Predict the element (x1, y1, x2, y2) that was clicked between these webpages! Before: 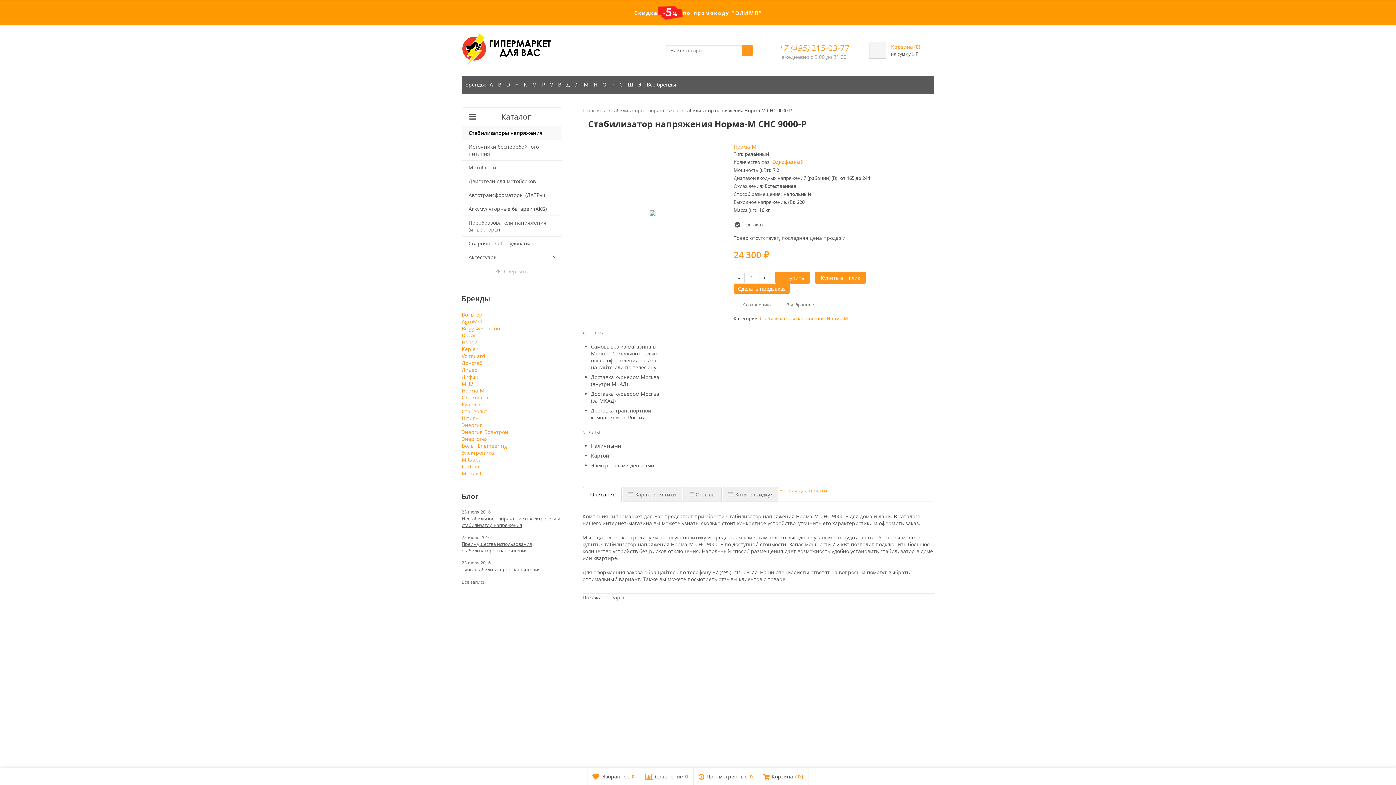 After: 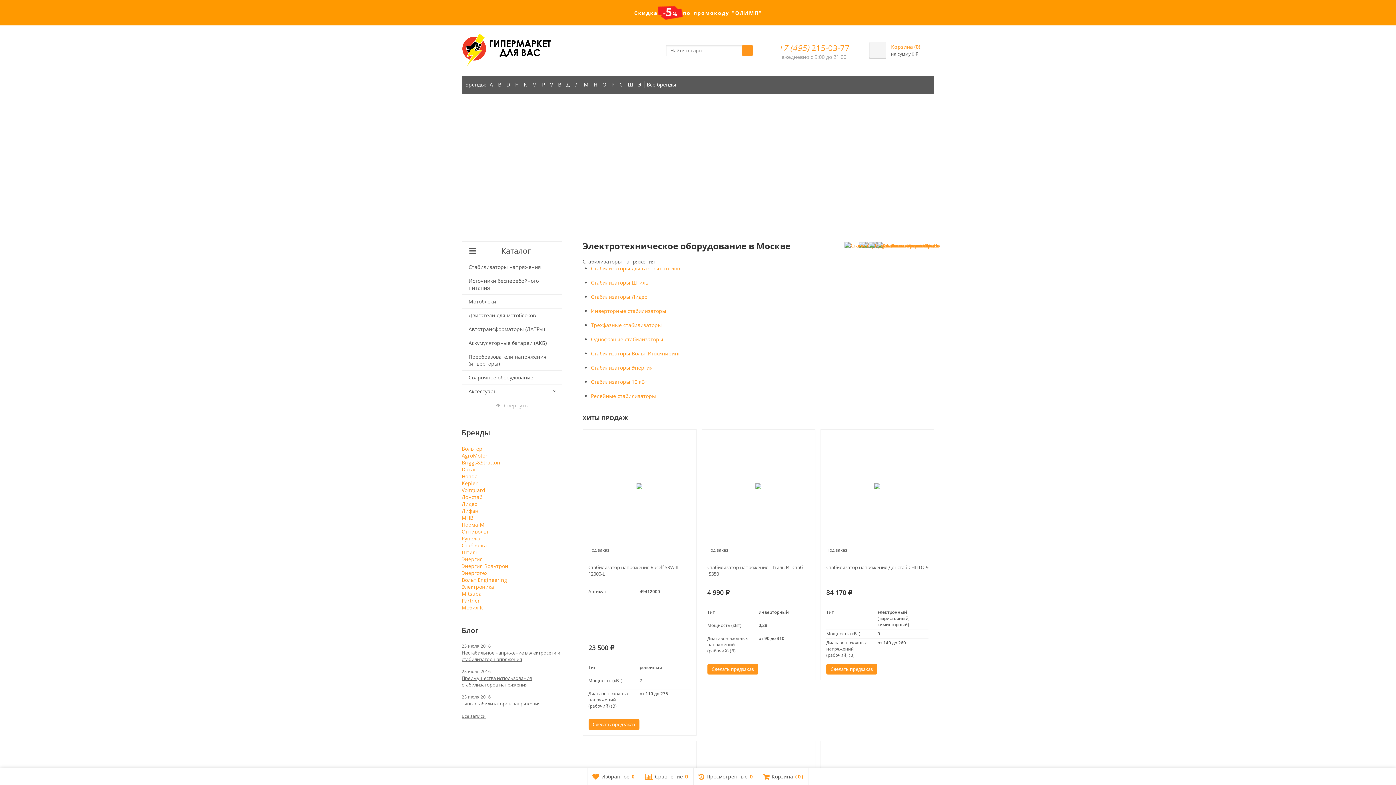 Action: bbox: (462, 61, 553, 68)